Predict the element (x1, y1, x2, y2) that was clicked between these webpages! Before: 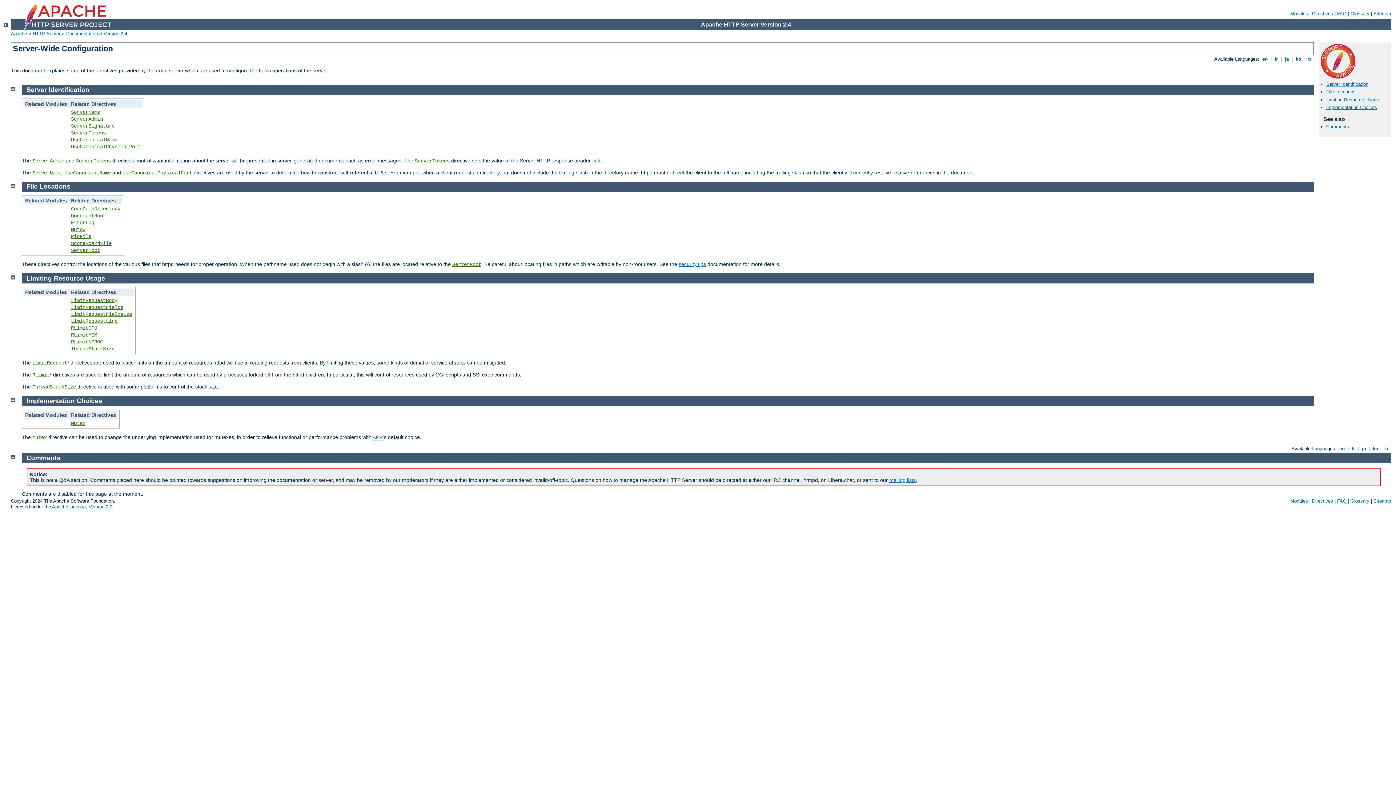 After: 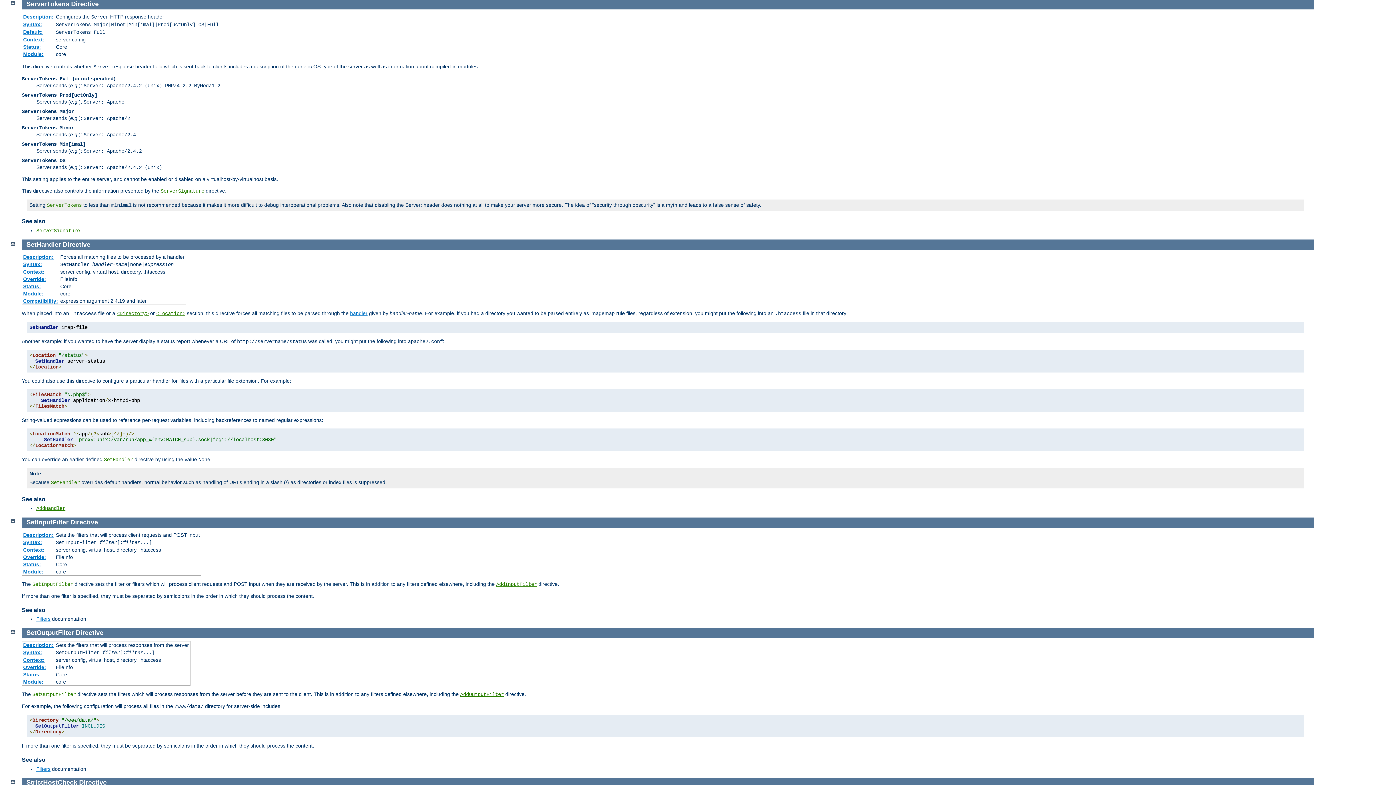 Action: label: ServerTokens bbox: (414, 158, 449, 163)